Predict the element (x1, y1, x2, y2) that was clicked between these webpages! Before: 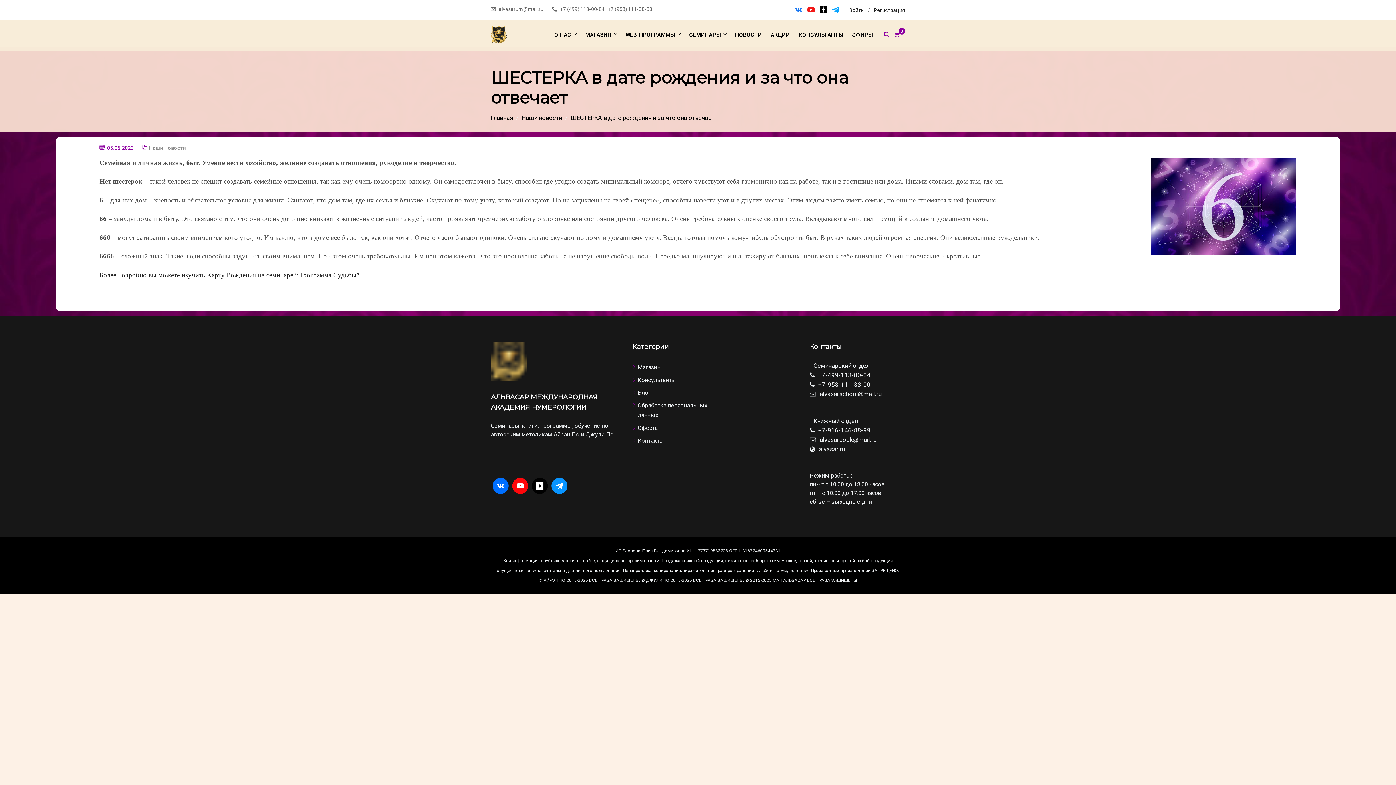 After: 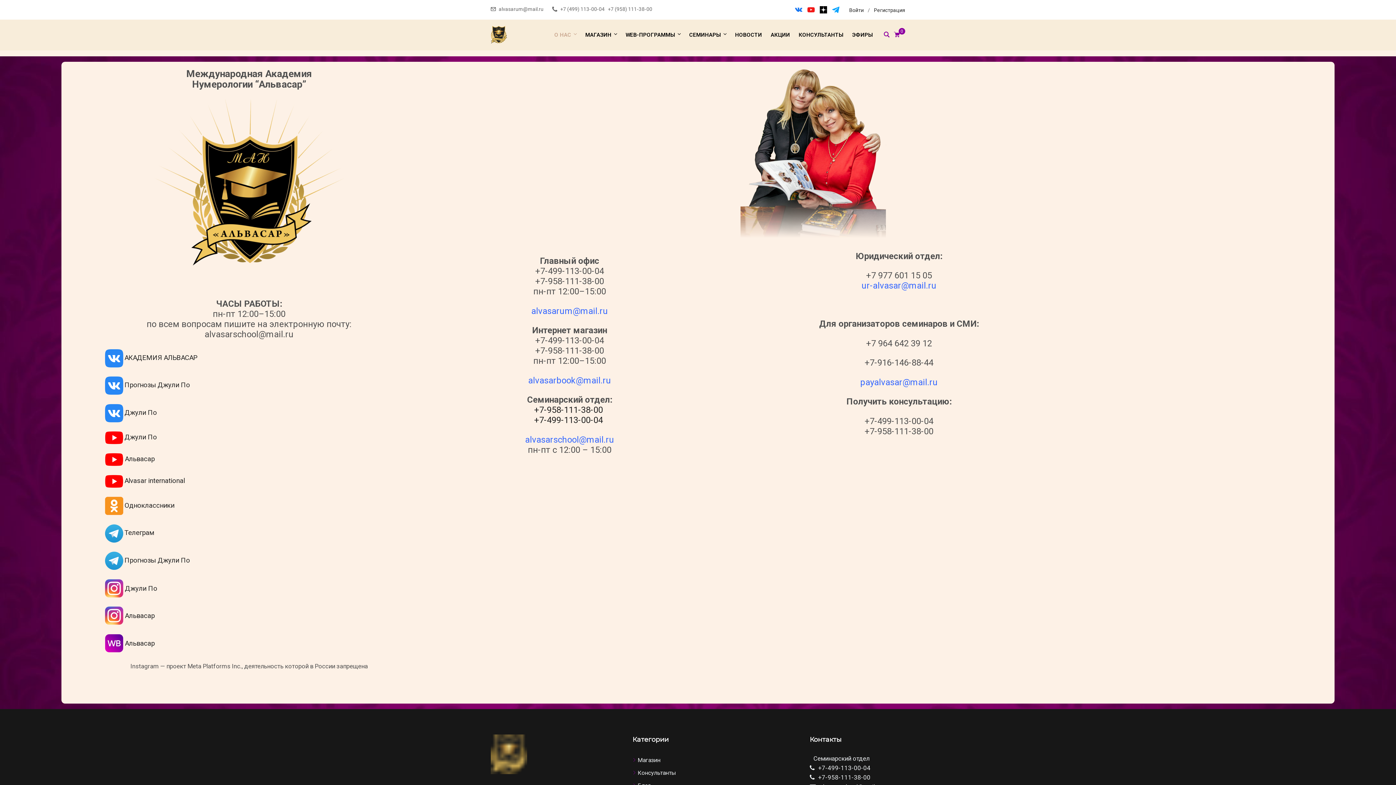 Action: bbox: (637, 437, 664, 444) label: Контакты